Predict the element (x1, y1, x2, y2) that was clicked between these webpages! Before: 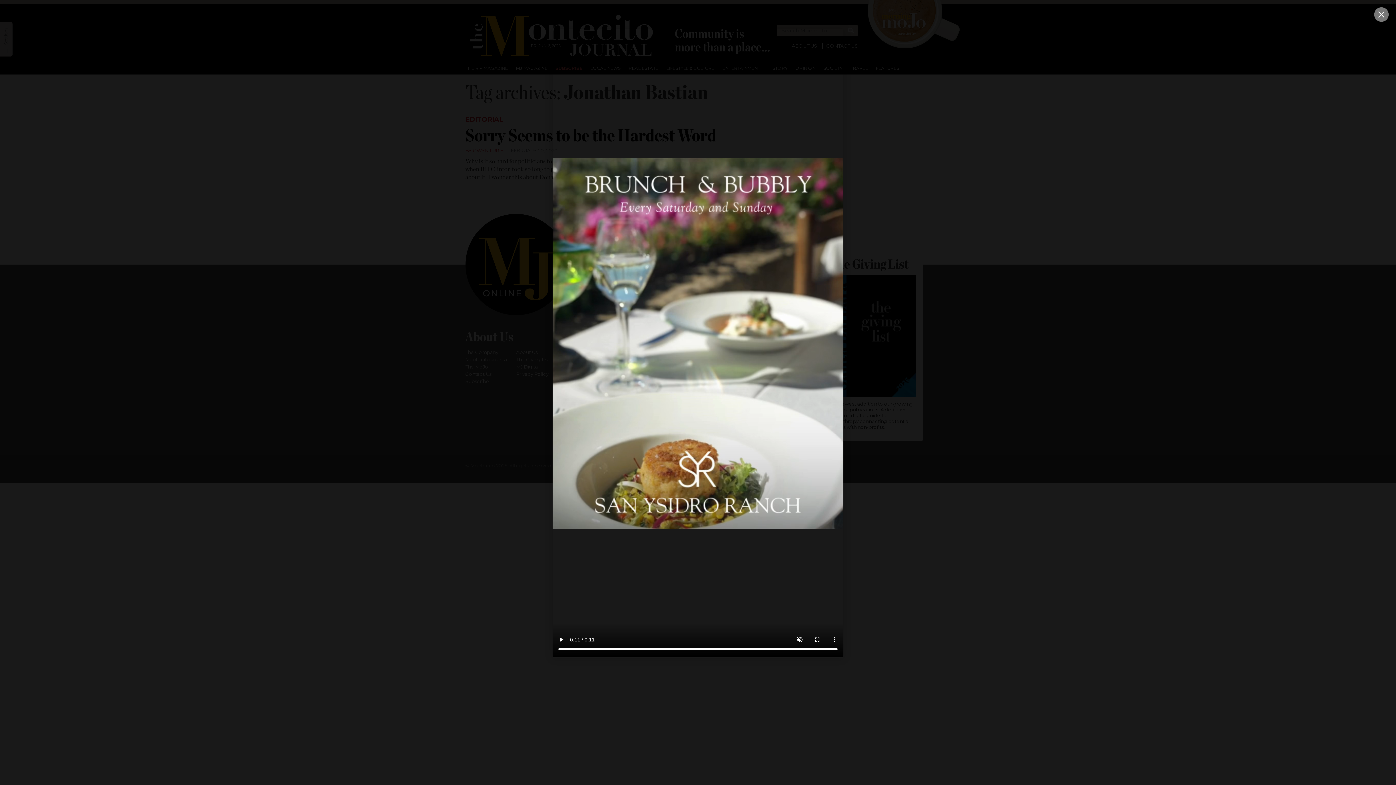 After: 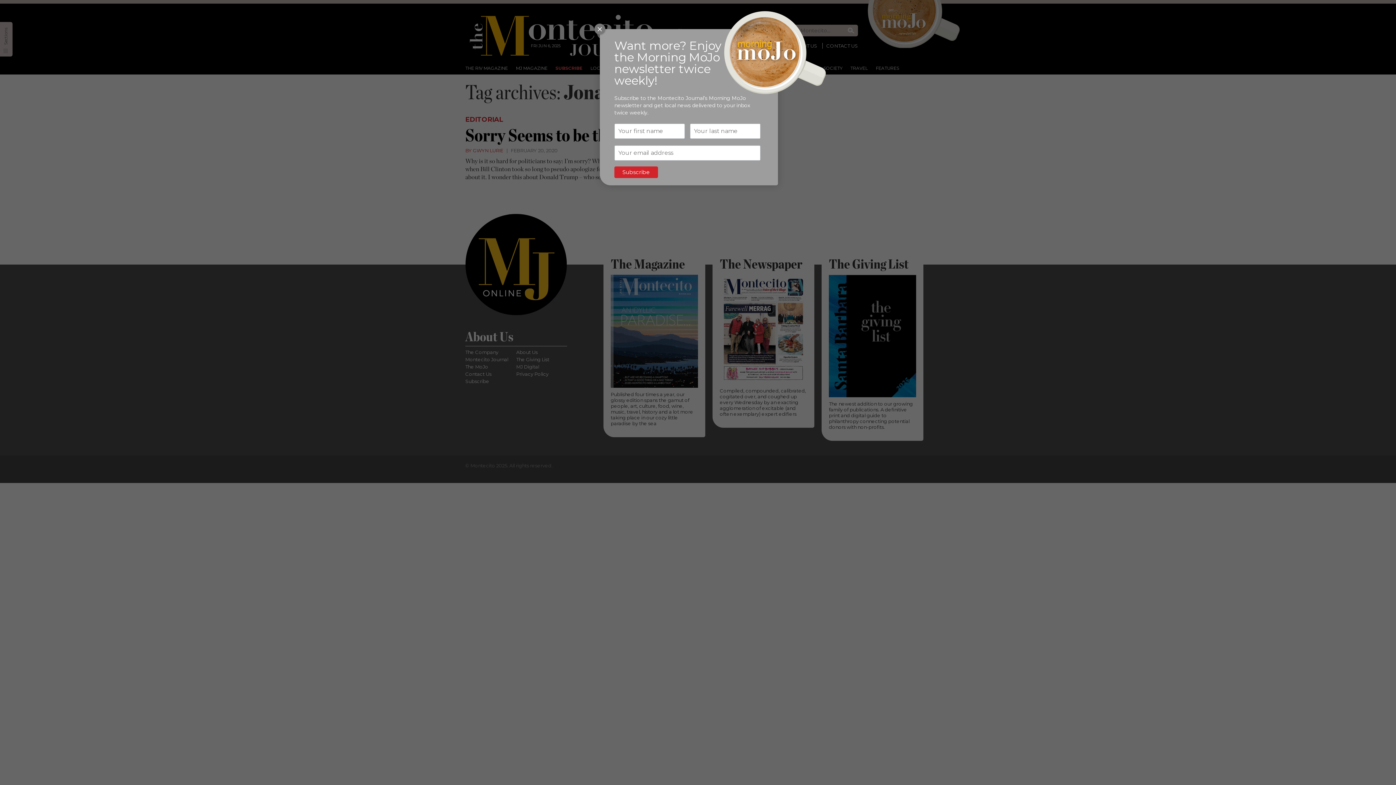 Action: bbox: (1374, 7, 1389, 21)